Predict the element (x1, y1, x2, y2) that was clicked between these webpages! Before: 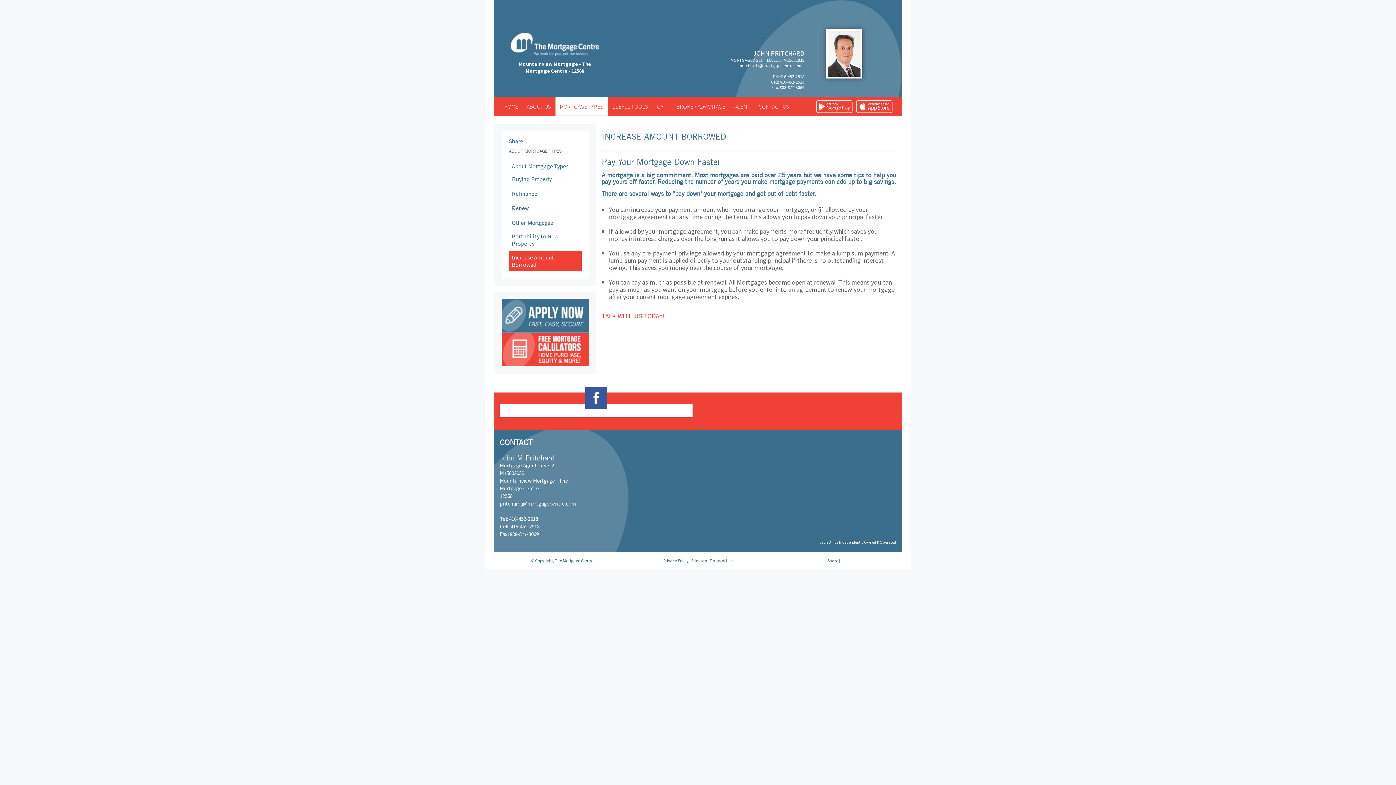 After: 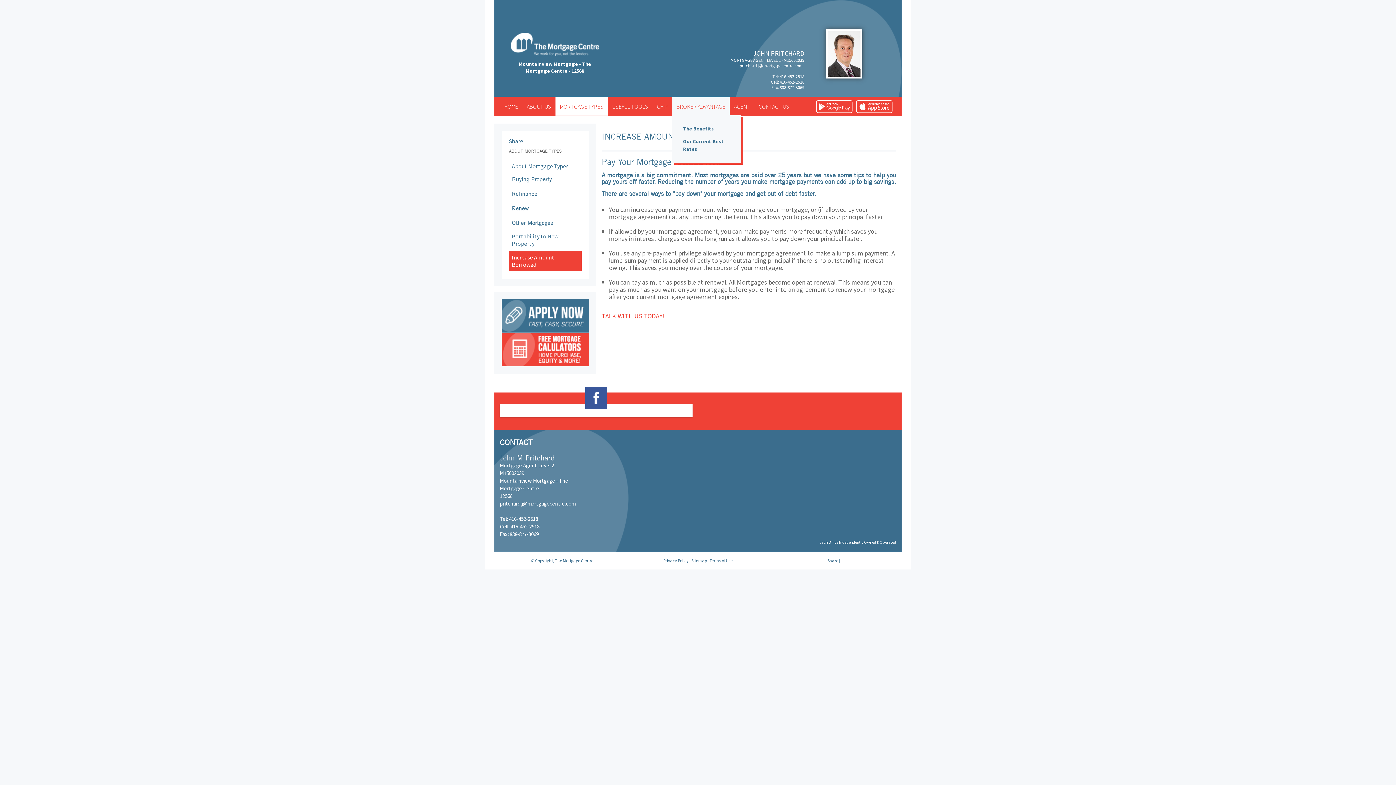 Action: label: BROKER ADVANTAGE bbox: (672, 97, 729, 115)